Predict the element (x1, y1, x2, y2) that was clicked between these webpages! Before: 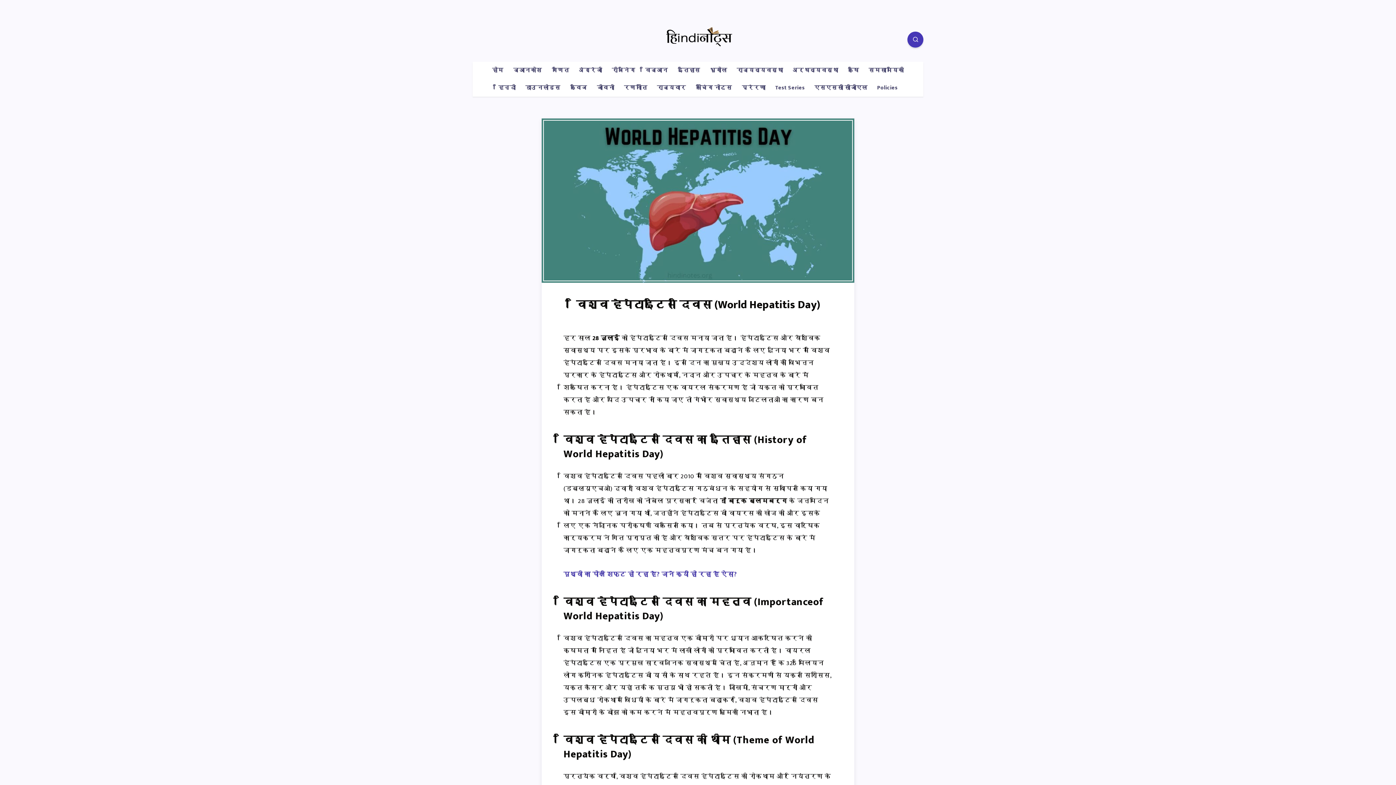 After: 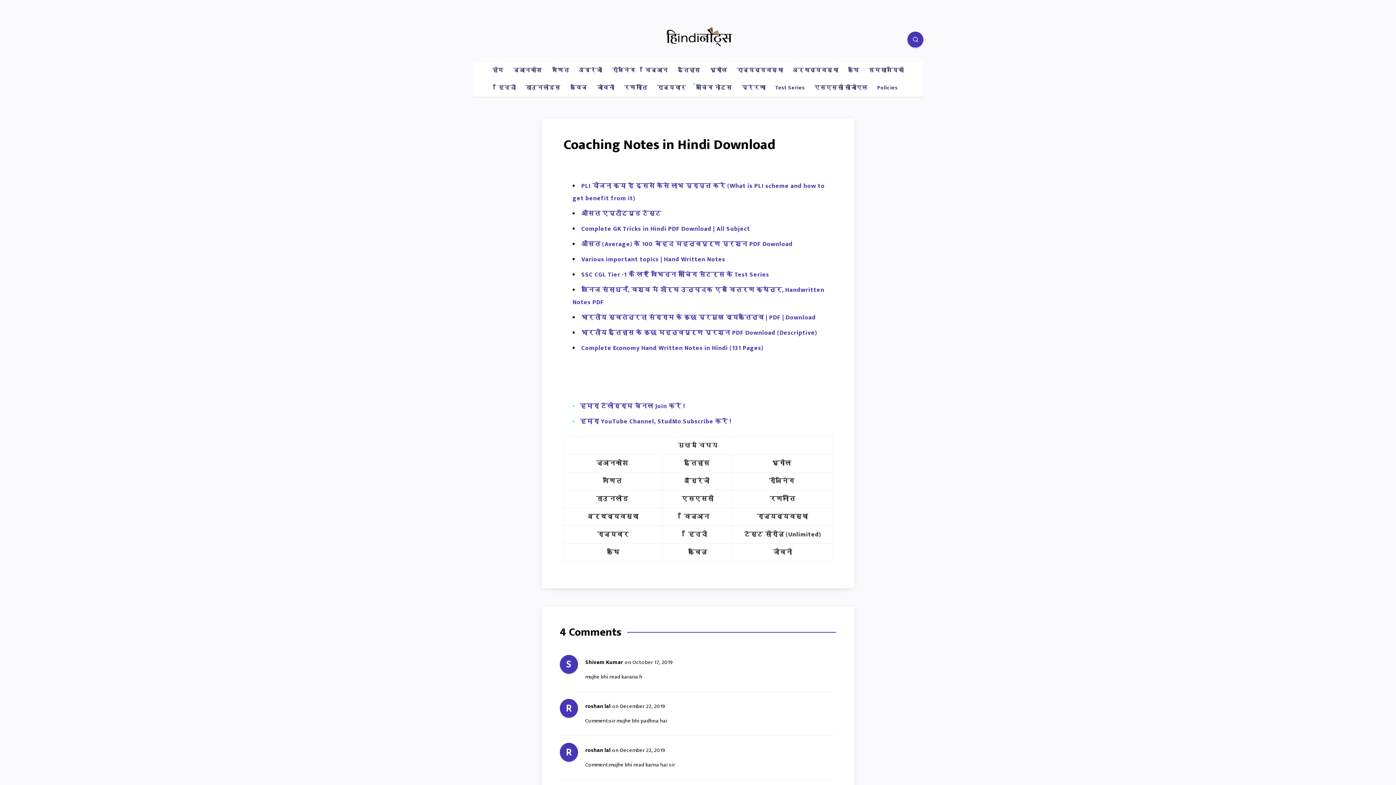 Action: bbox: (696, 84, 732, 91) label: कोचिंग नोट्स